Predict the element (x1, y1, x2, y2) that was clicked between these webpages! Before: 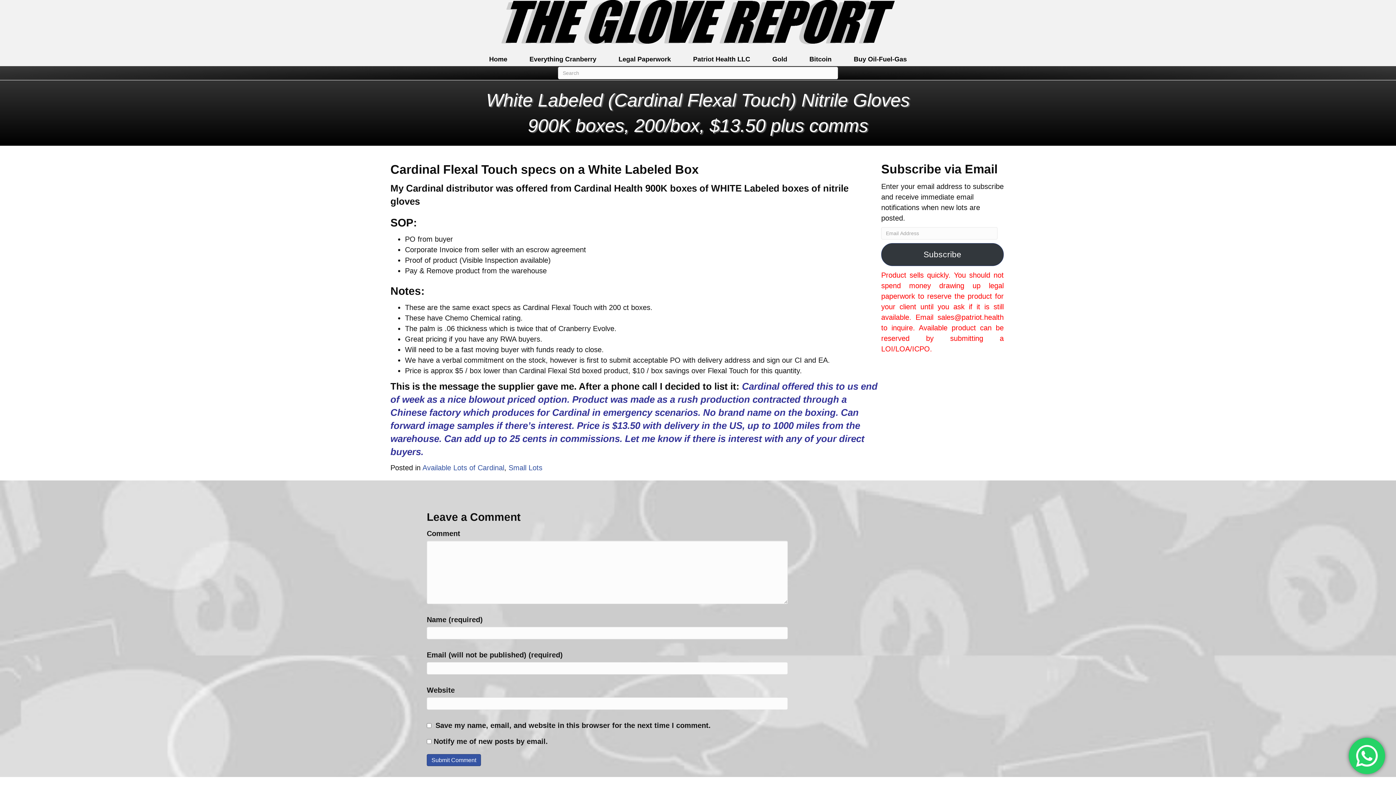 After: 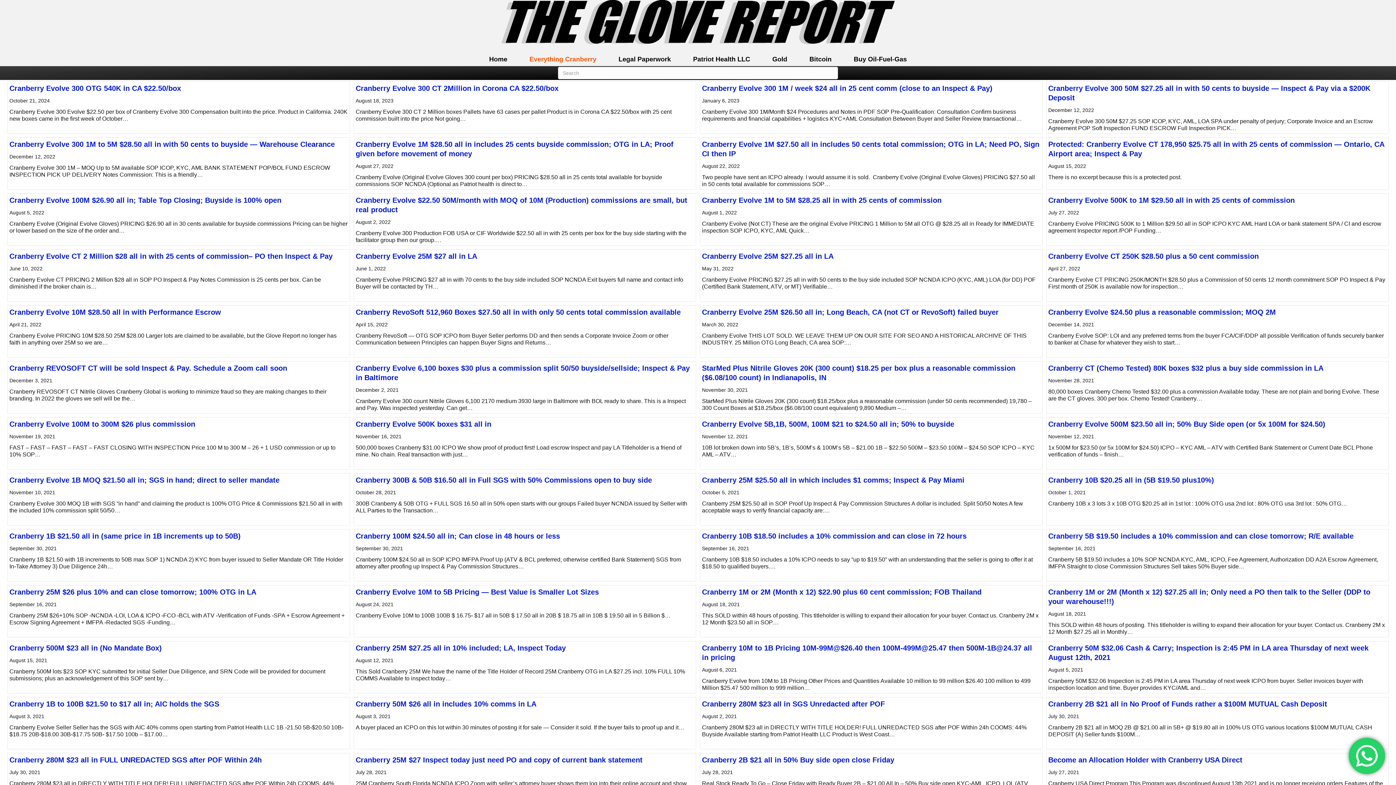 Action: bbox: (518, 52, 607, 66) label: Everything Cranberry